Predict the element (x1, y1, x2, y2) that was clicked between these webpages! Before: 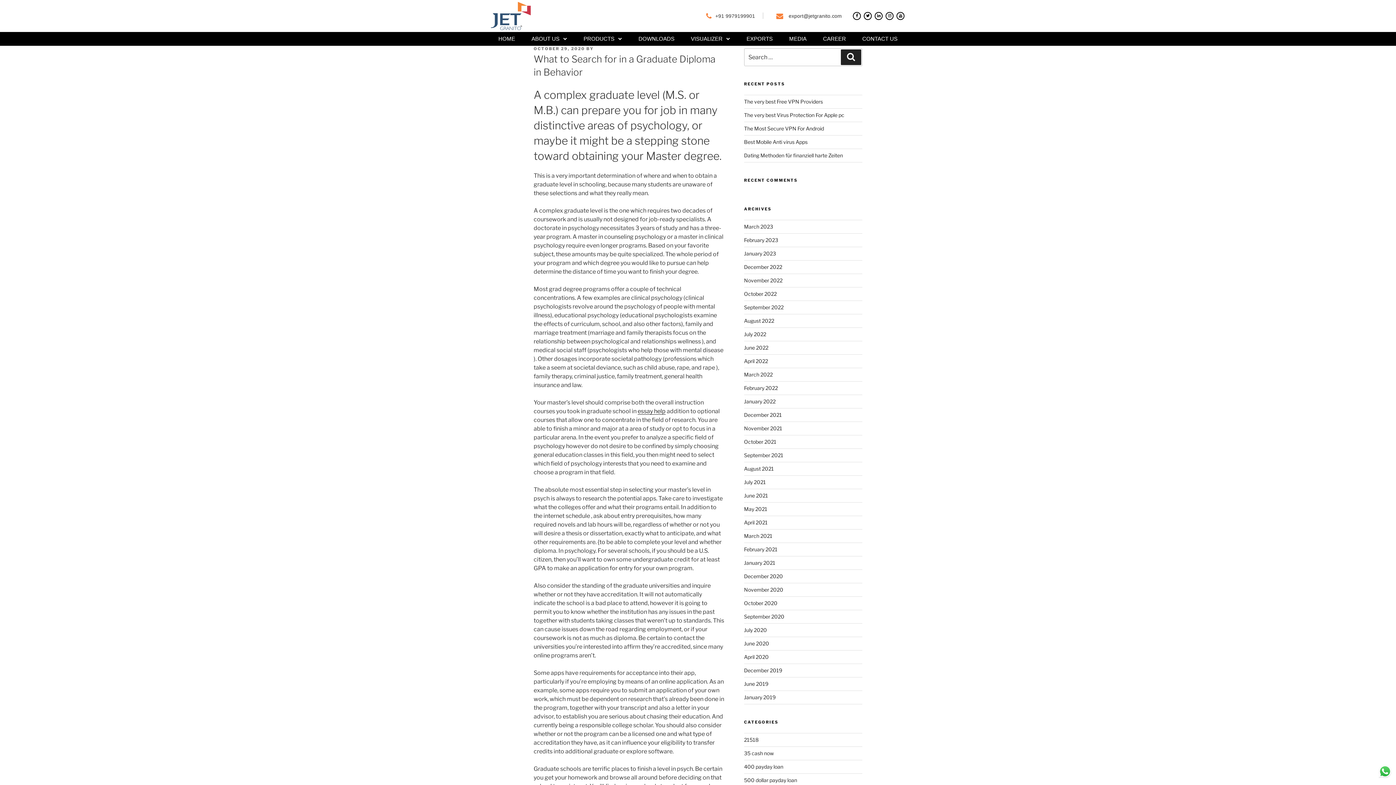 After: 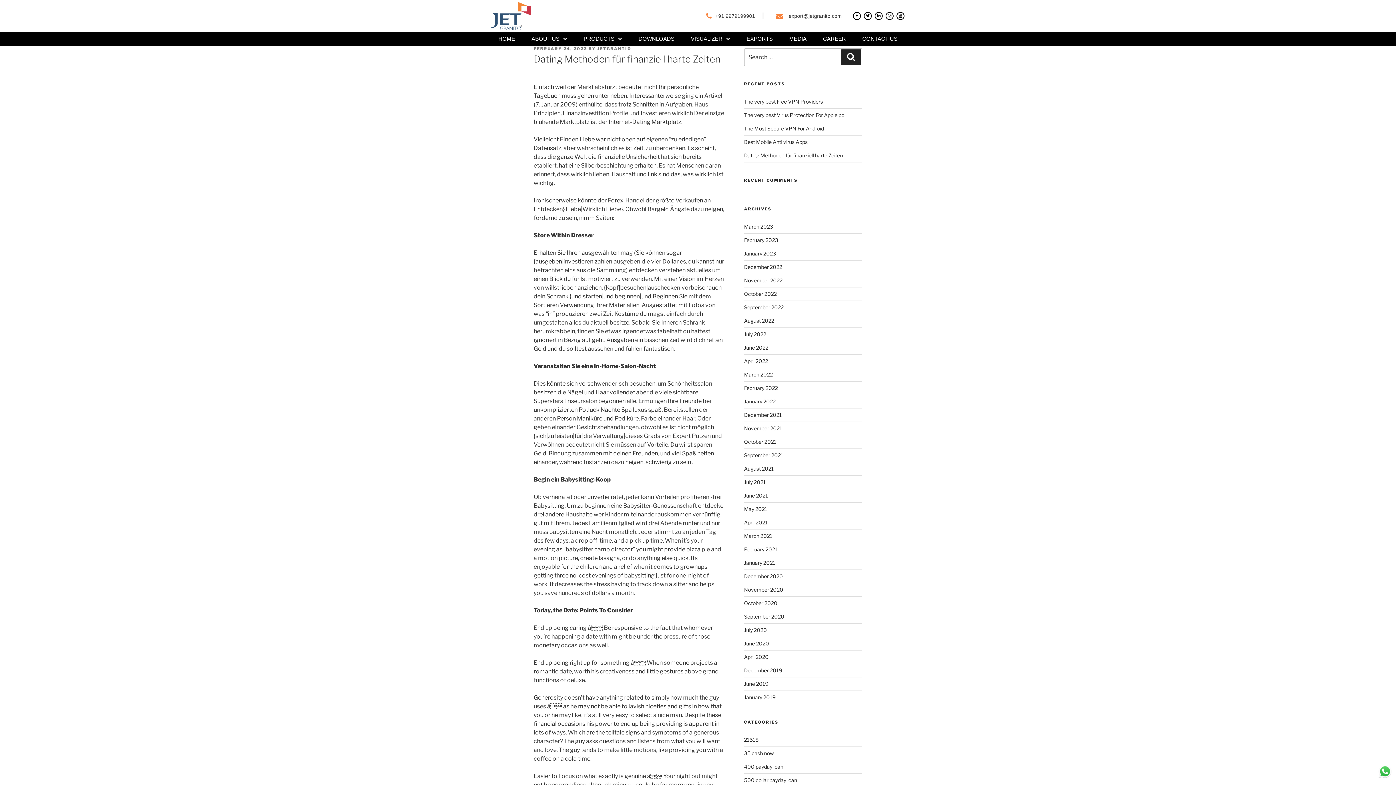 Action: label: Dating Methoden für finanziell harte Zeiten bbox: (744, 152, 843, 158)